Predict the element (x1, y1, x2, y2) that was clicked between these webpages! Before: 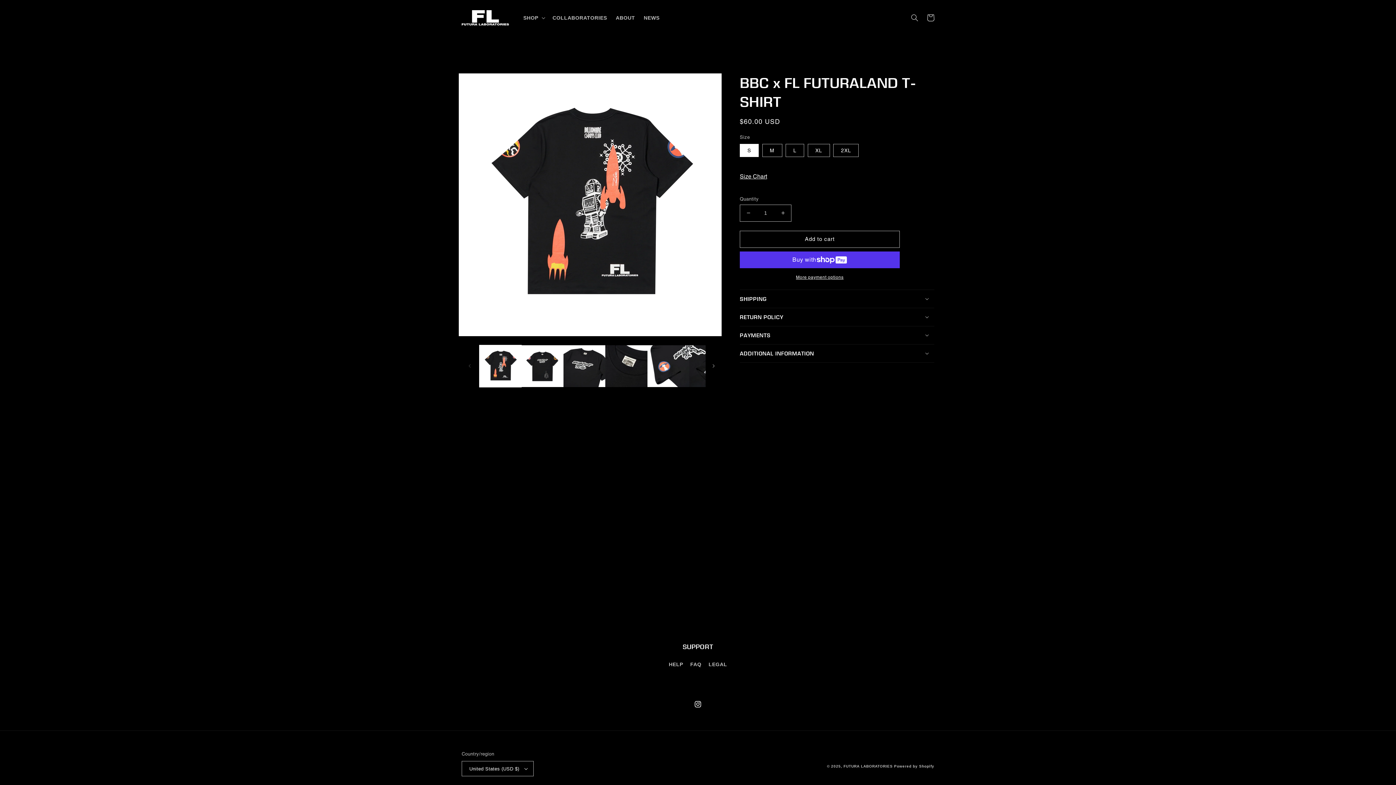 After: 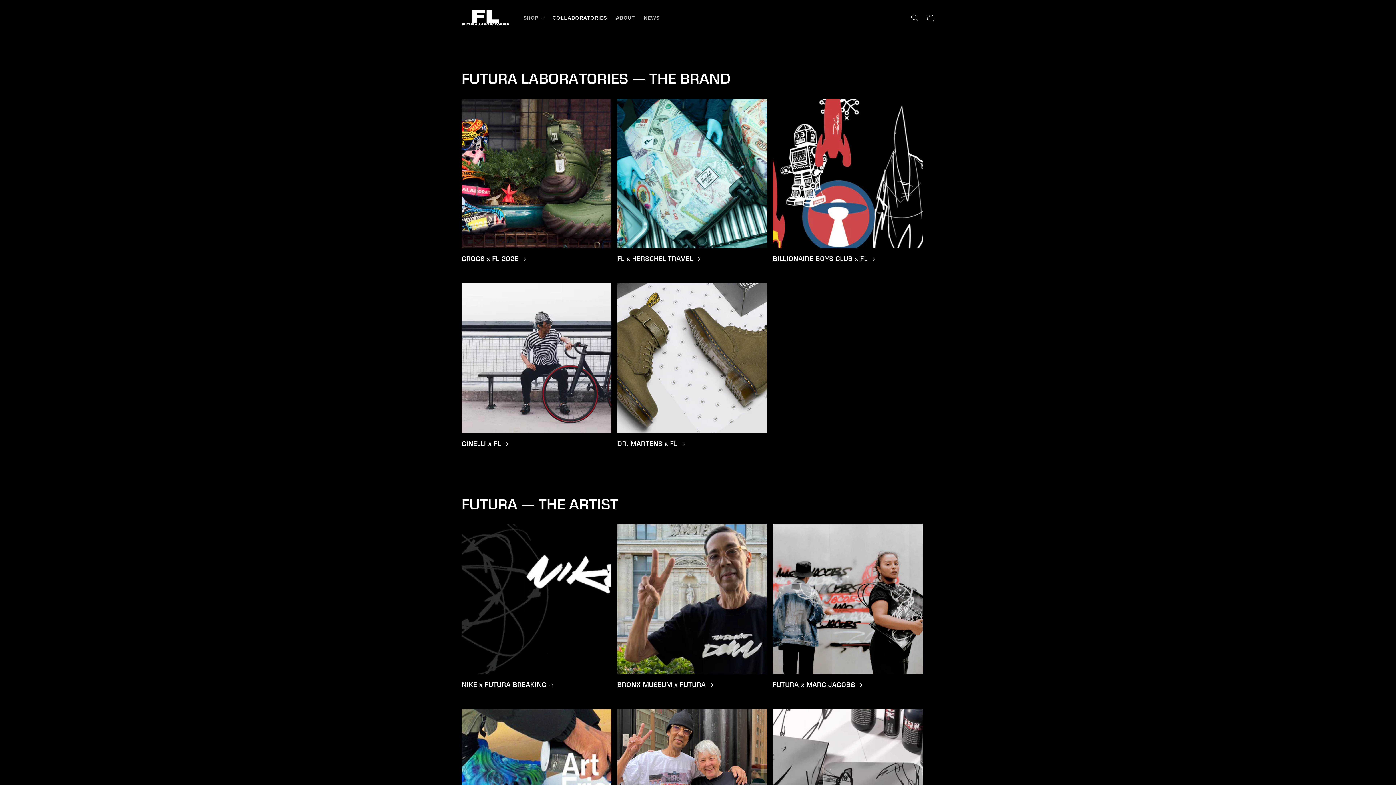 Action: label: COLLABORATORIES bbox: (548, 10, 611, 25)